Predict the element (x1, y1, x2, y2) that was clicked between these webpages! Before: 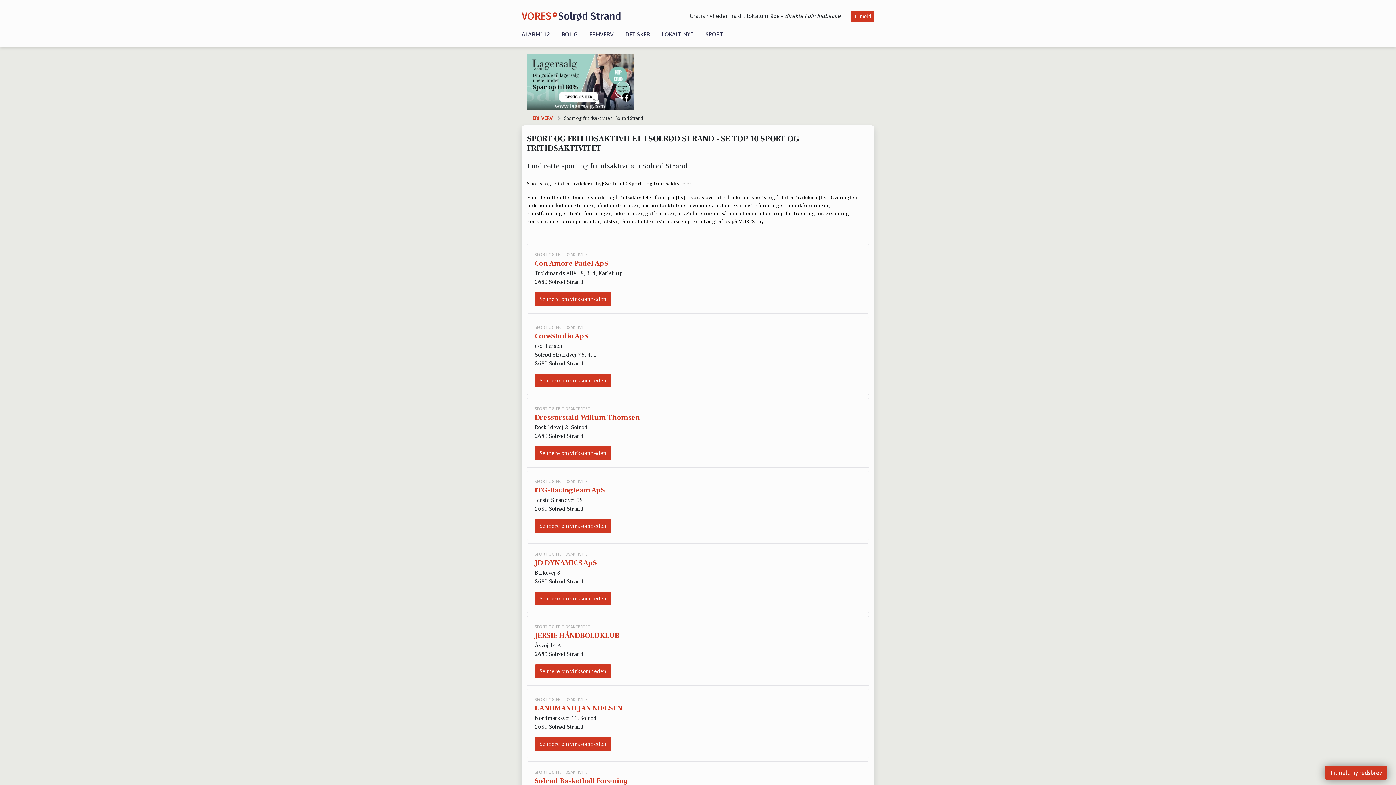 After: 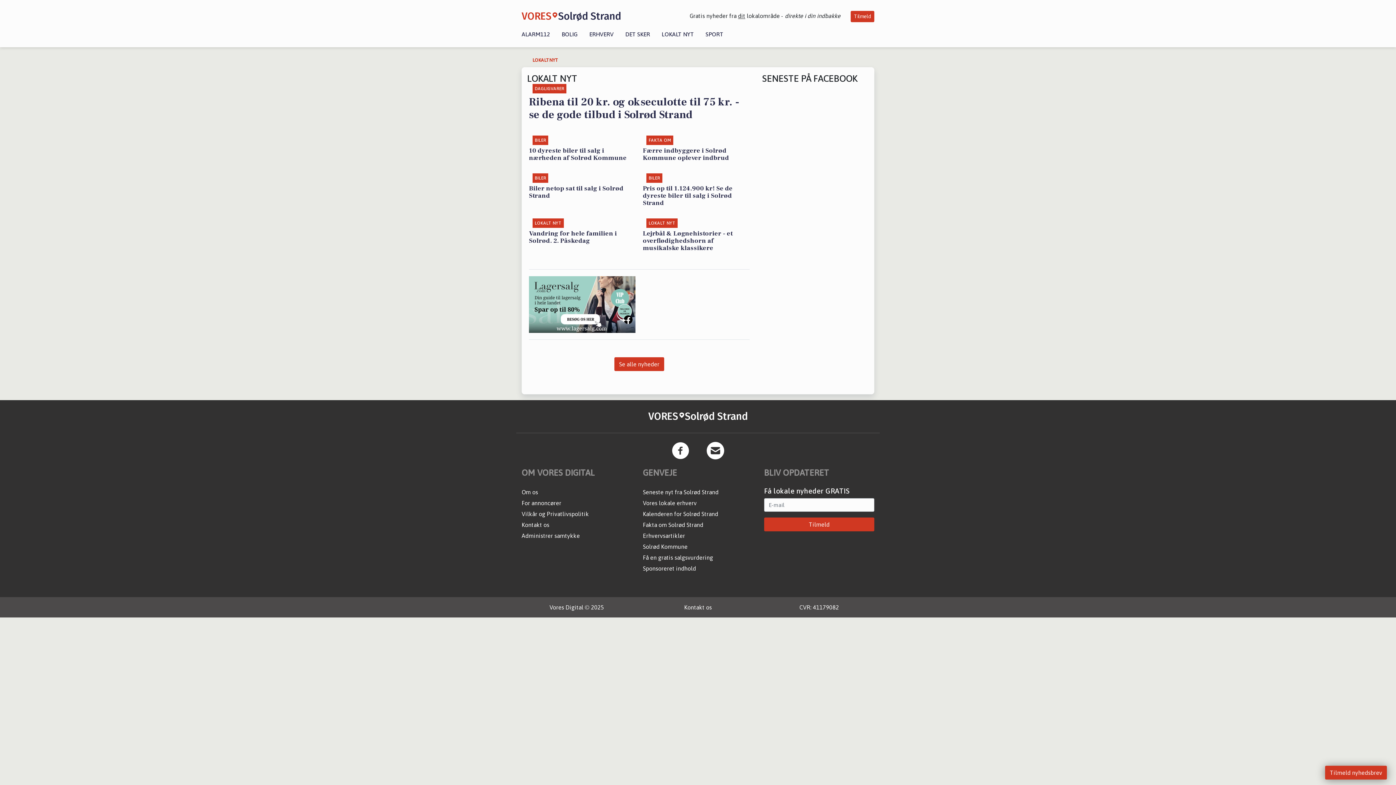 Action: label: LOKALT NYT bbox: (656, 30, 700, 37)